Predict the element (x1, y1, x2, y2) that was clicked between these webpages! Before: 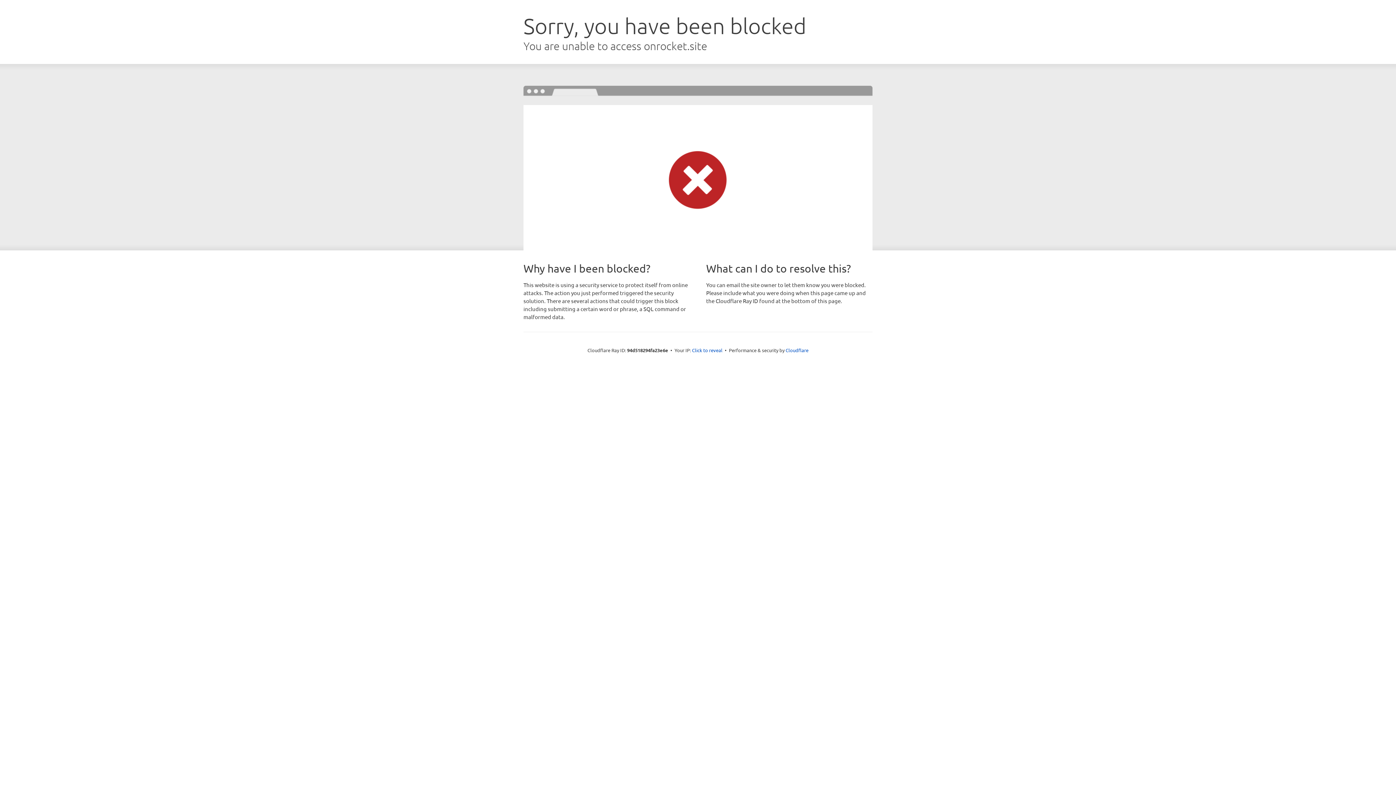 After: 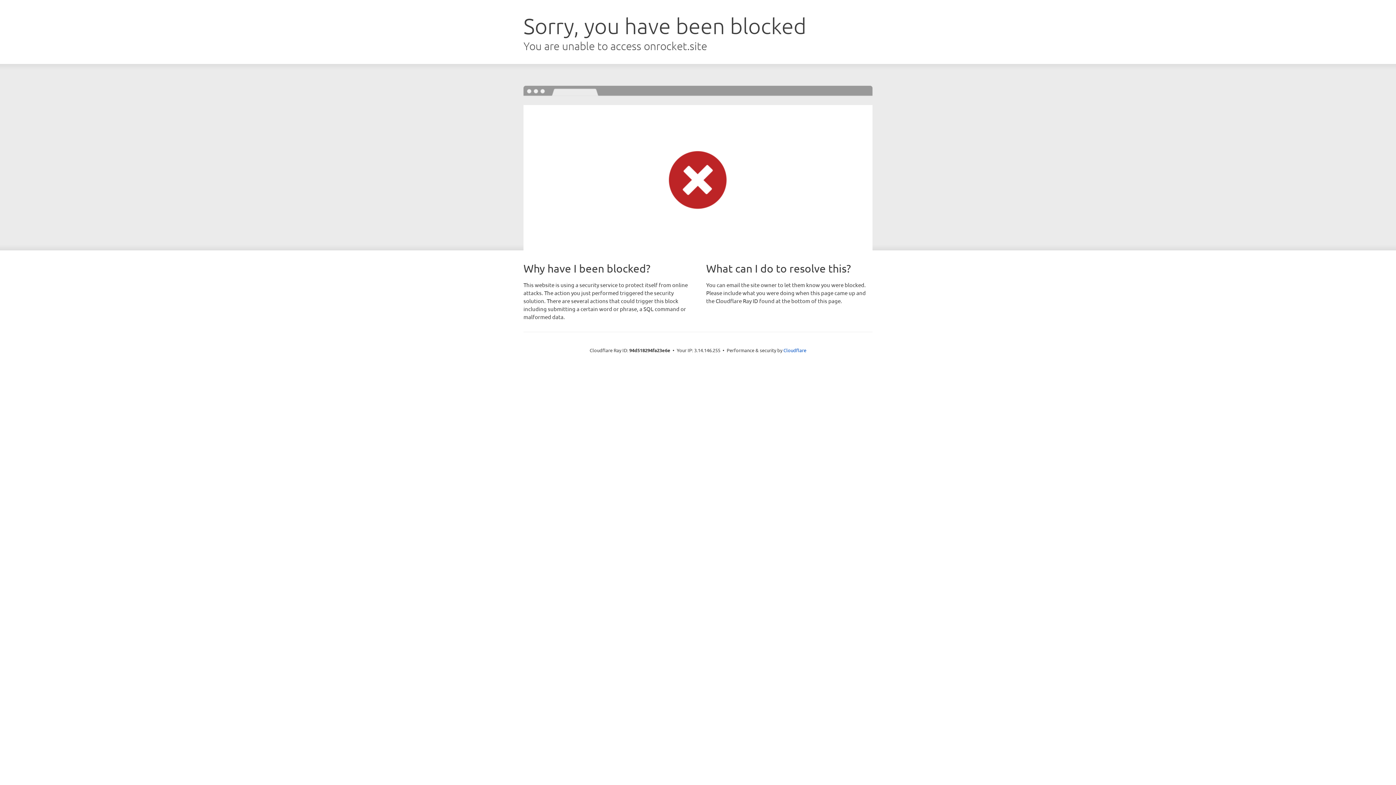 Action: label: Click to reveal bbox: (692, 346, 722, 353)